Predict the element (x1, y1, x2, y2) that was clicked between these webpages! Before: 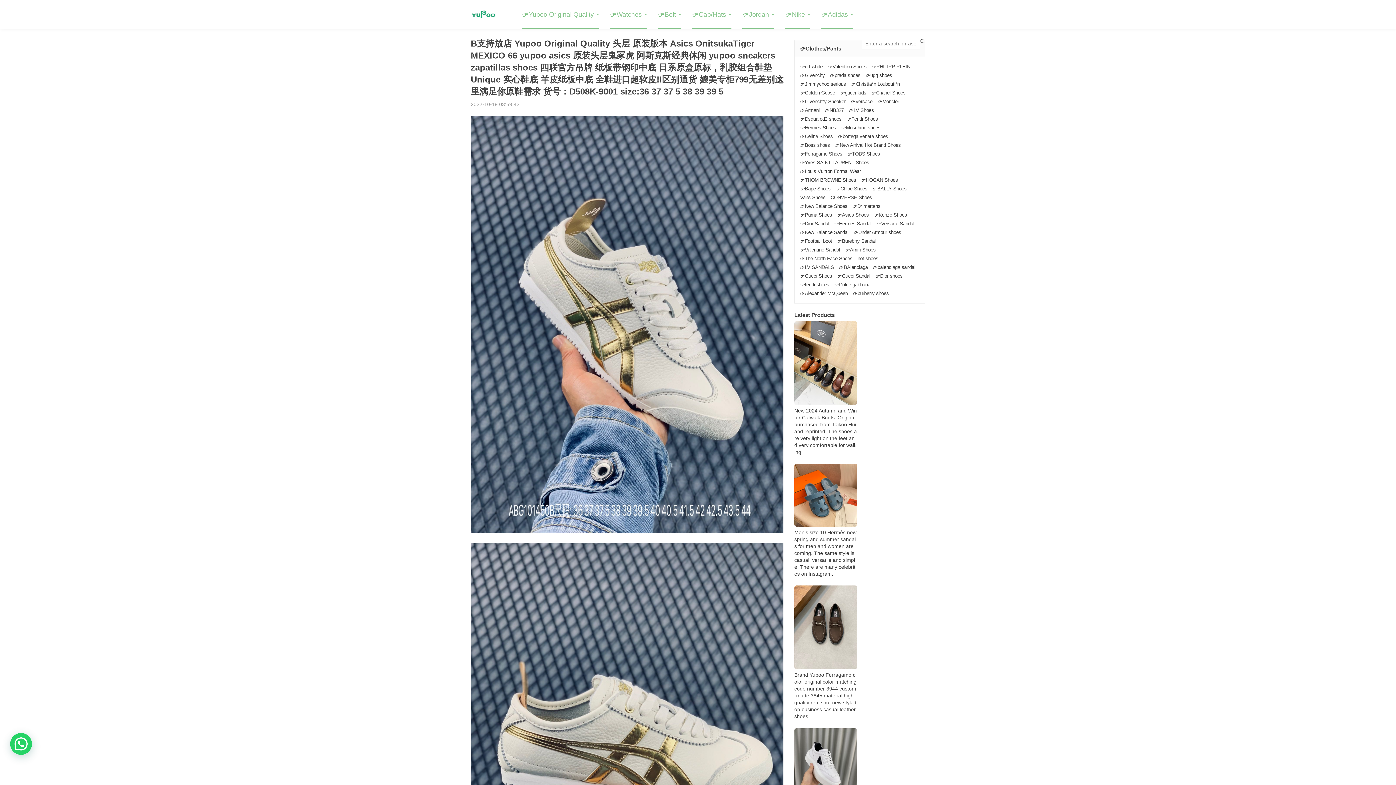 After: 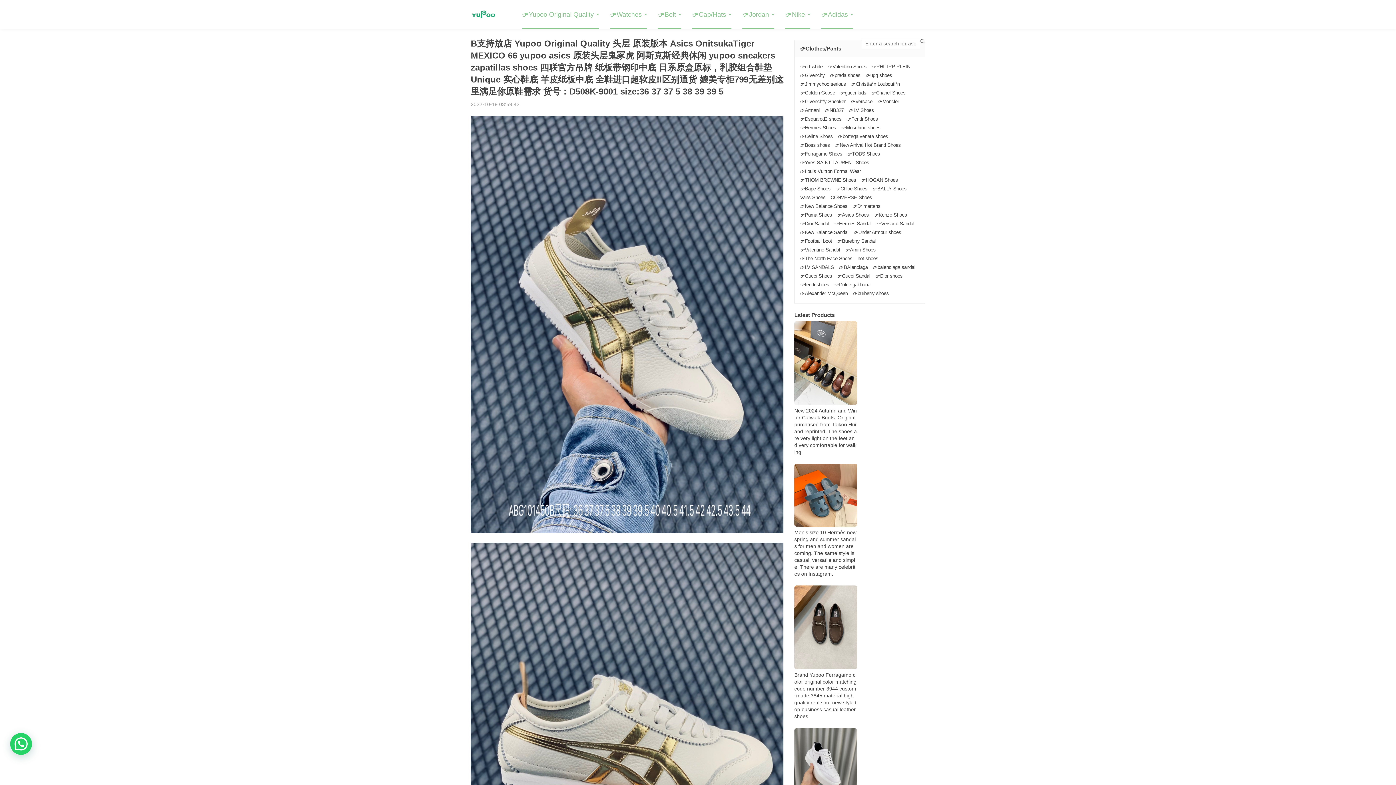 Action: bbox: (821, 0, 853, 29) label: 👉Adidas